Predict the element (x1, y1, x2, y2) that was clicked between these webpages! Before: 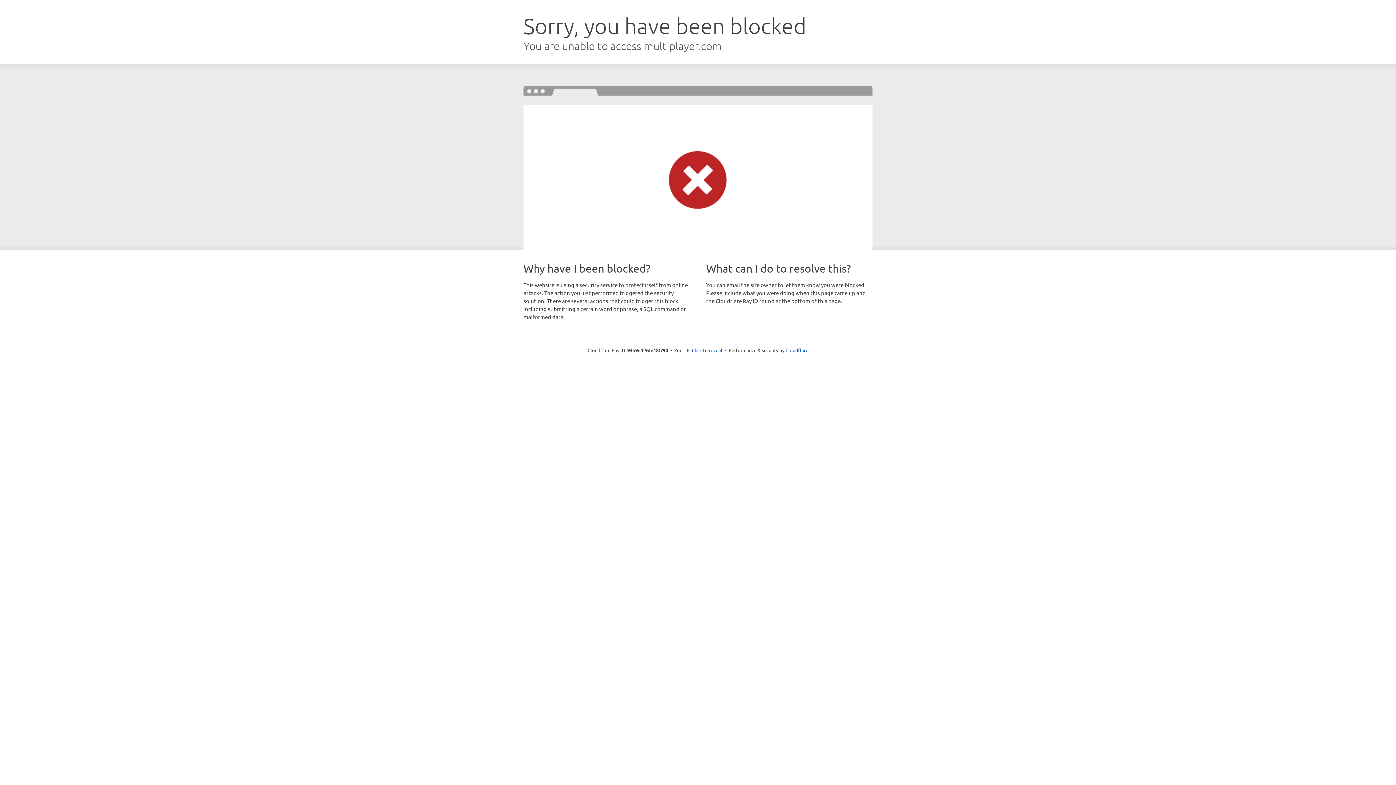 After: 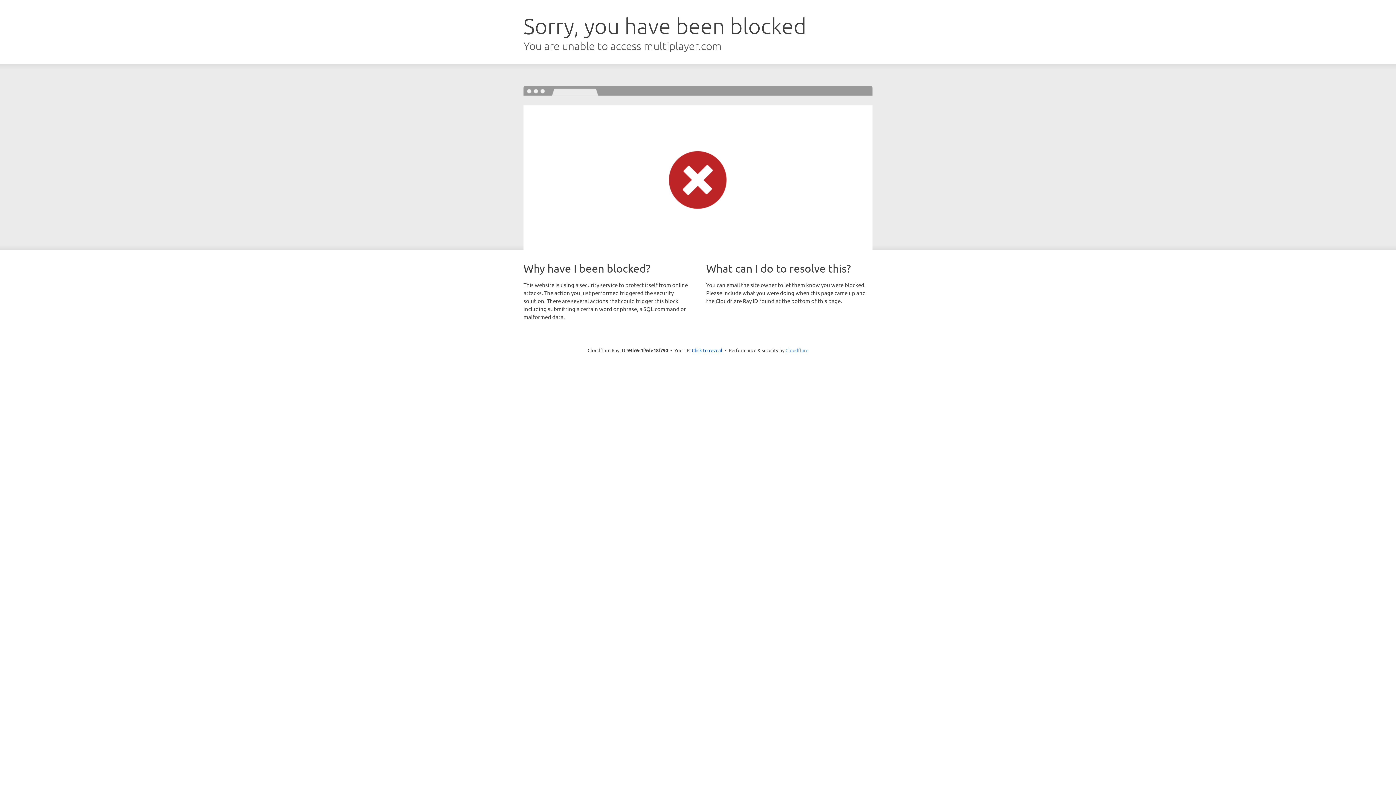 Action: label: Cloudflare bbox: (785, 347, 808, 353)